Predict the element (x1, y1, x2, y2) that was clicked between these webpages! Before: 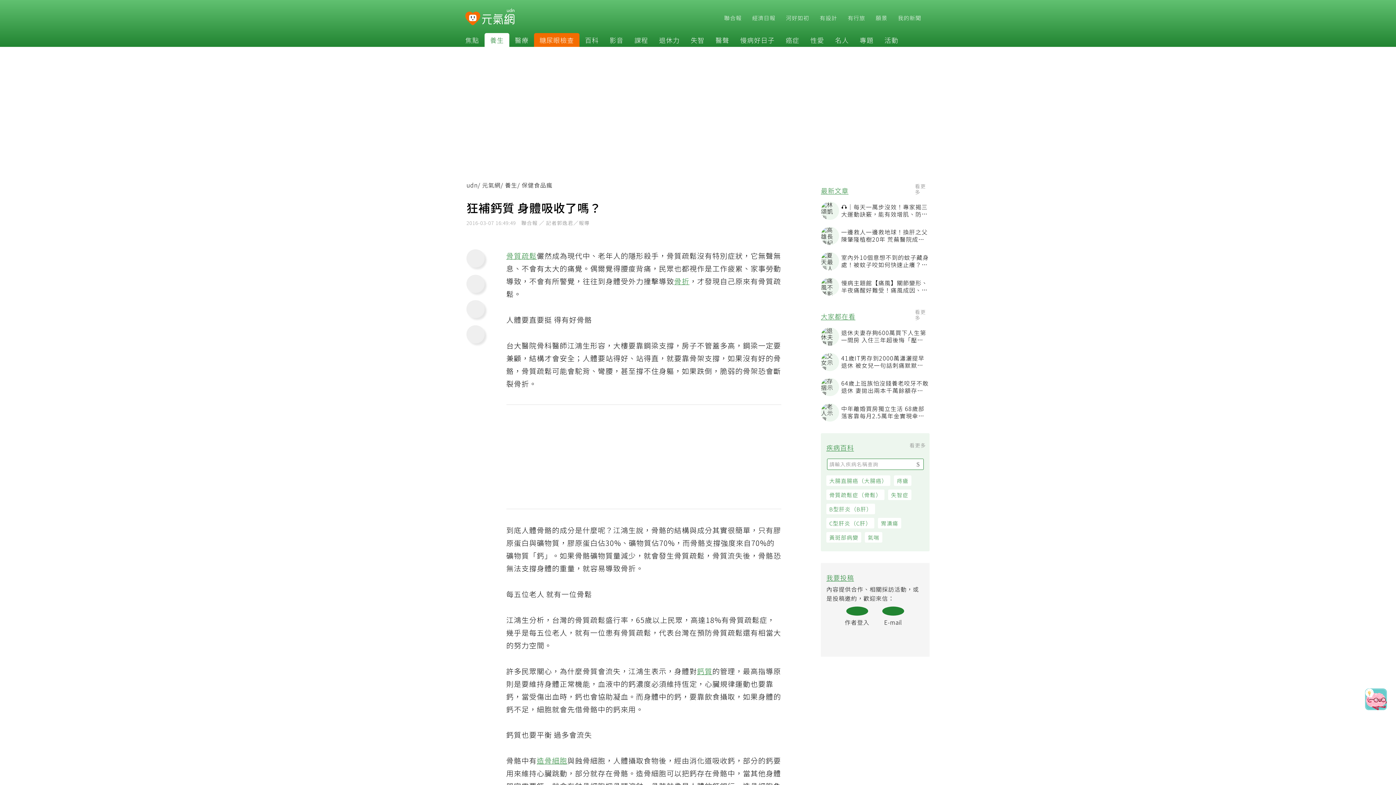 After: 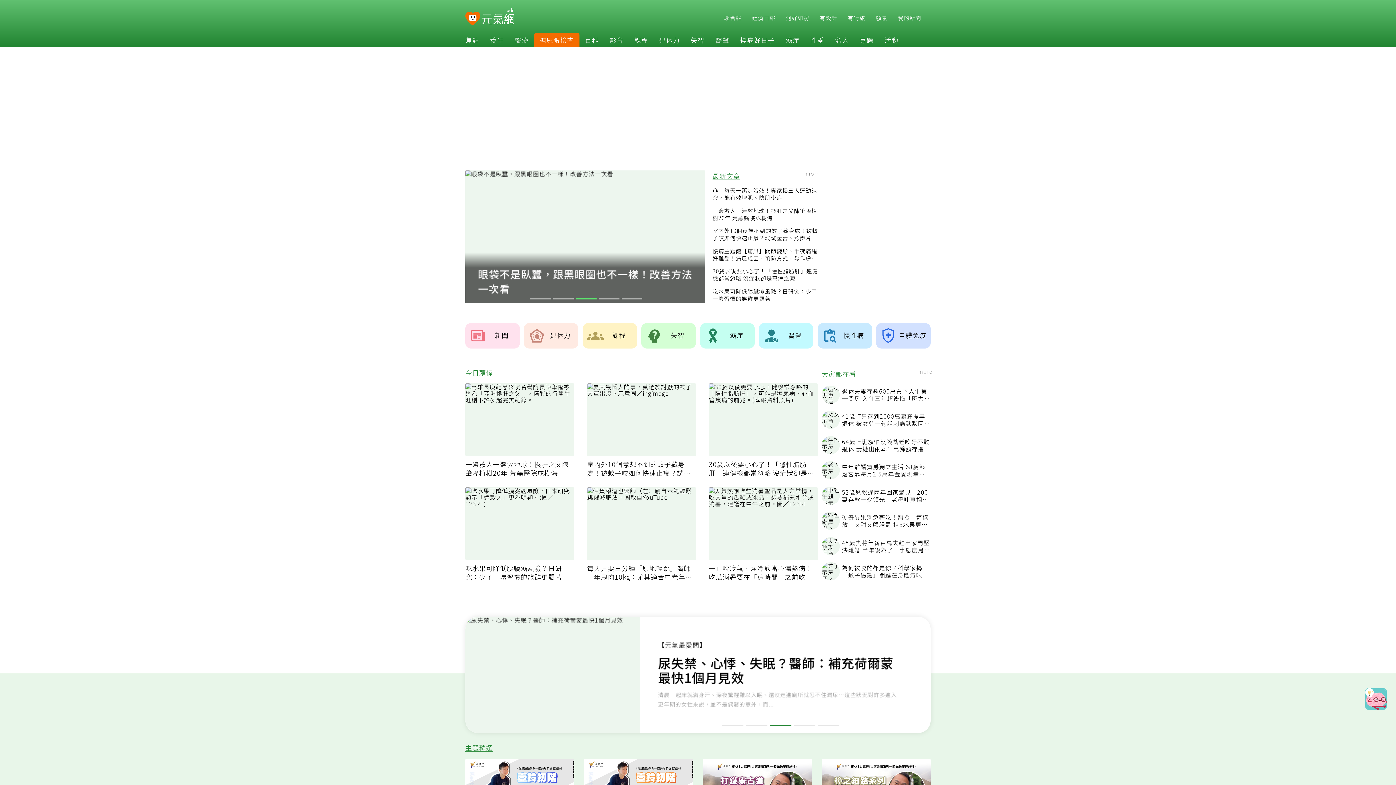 Action: bbox: (482, 9, 514, 25)